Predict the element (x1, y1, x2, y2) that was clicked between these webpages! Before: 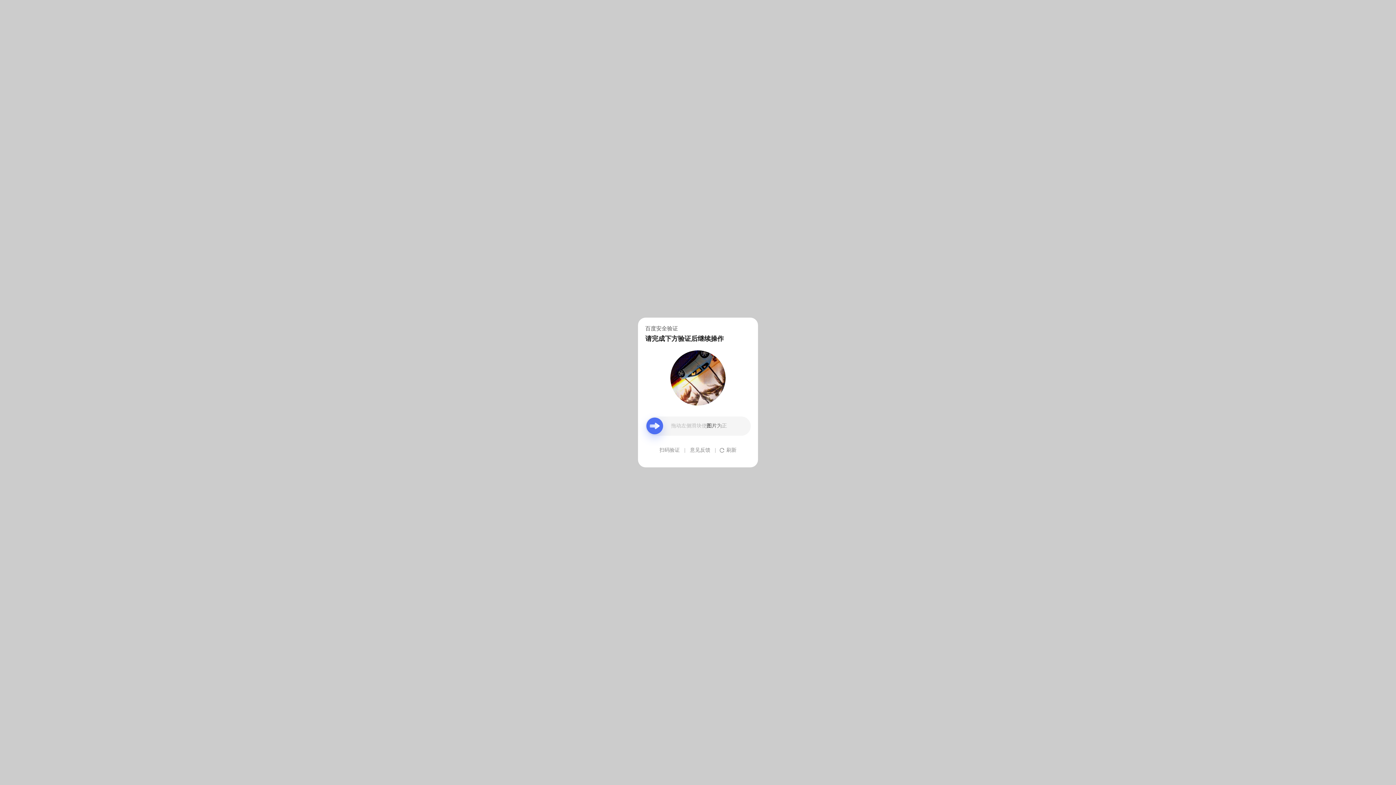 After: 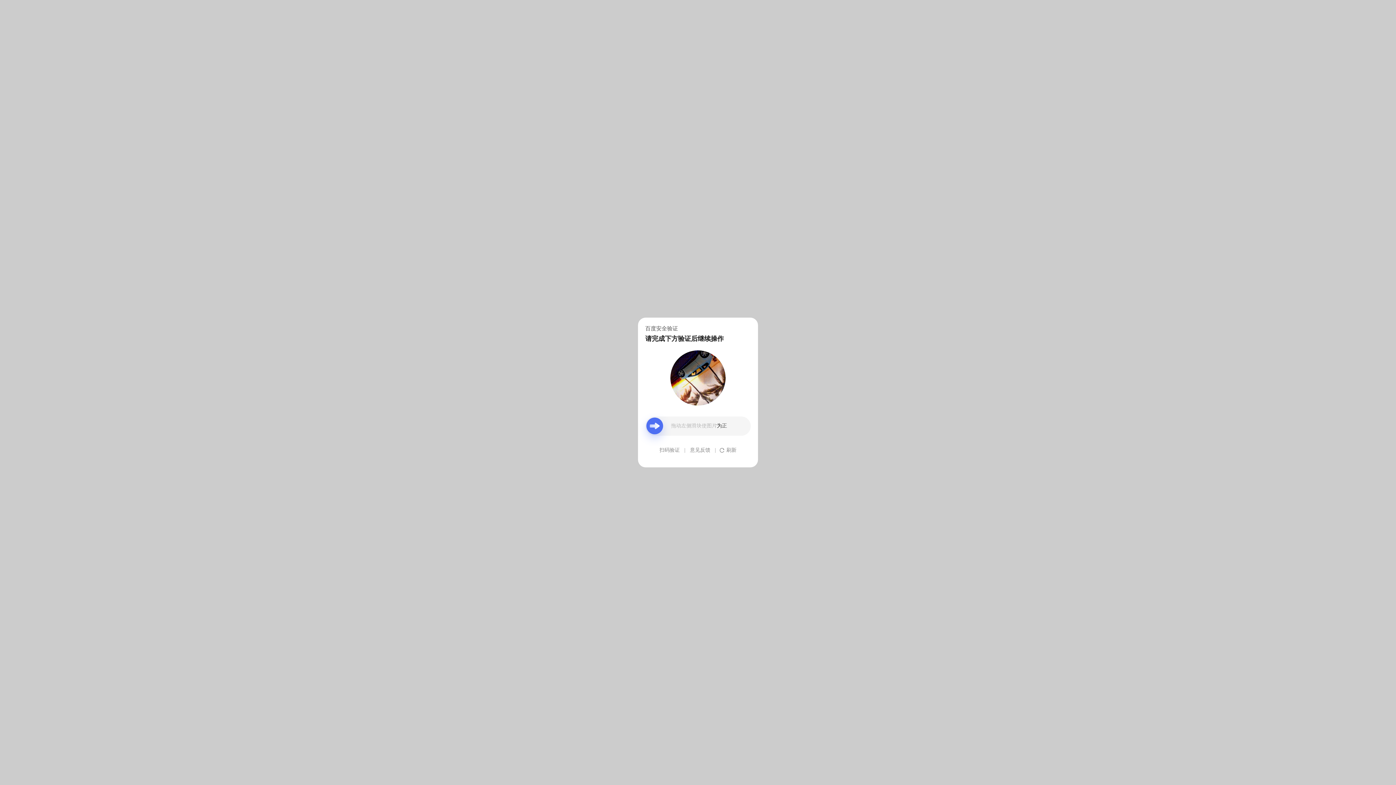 Action: bbox: (690, 439, 710, 461) label: 意见反馈